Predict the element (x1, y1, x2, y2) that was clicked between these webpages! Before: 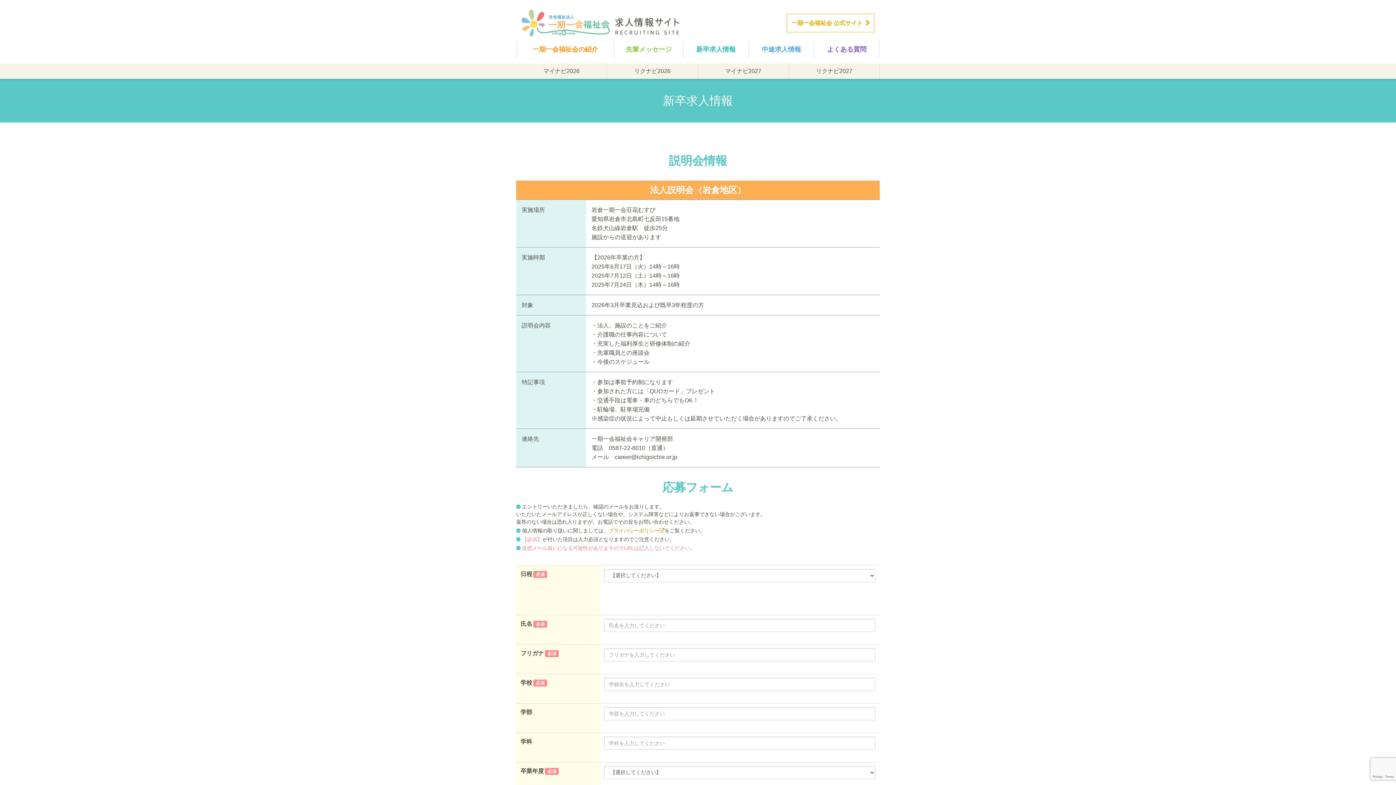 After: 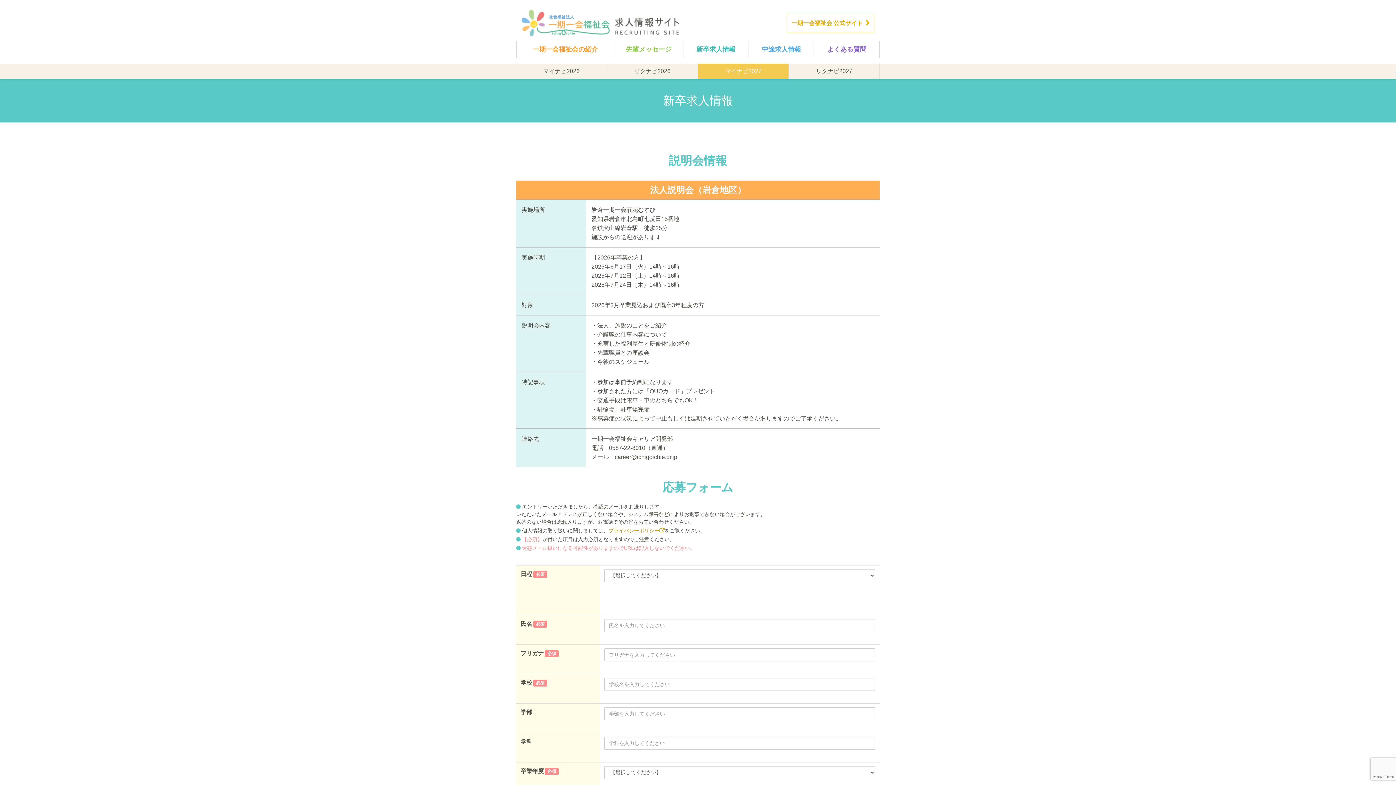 Action: bbox: (698, 63, 788, 78) label: マイナビ2027